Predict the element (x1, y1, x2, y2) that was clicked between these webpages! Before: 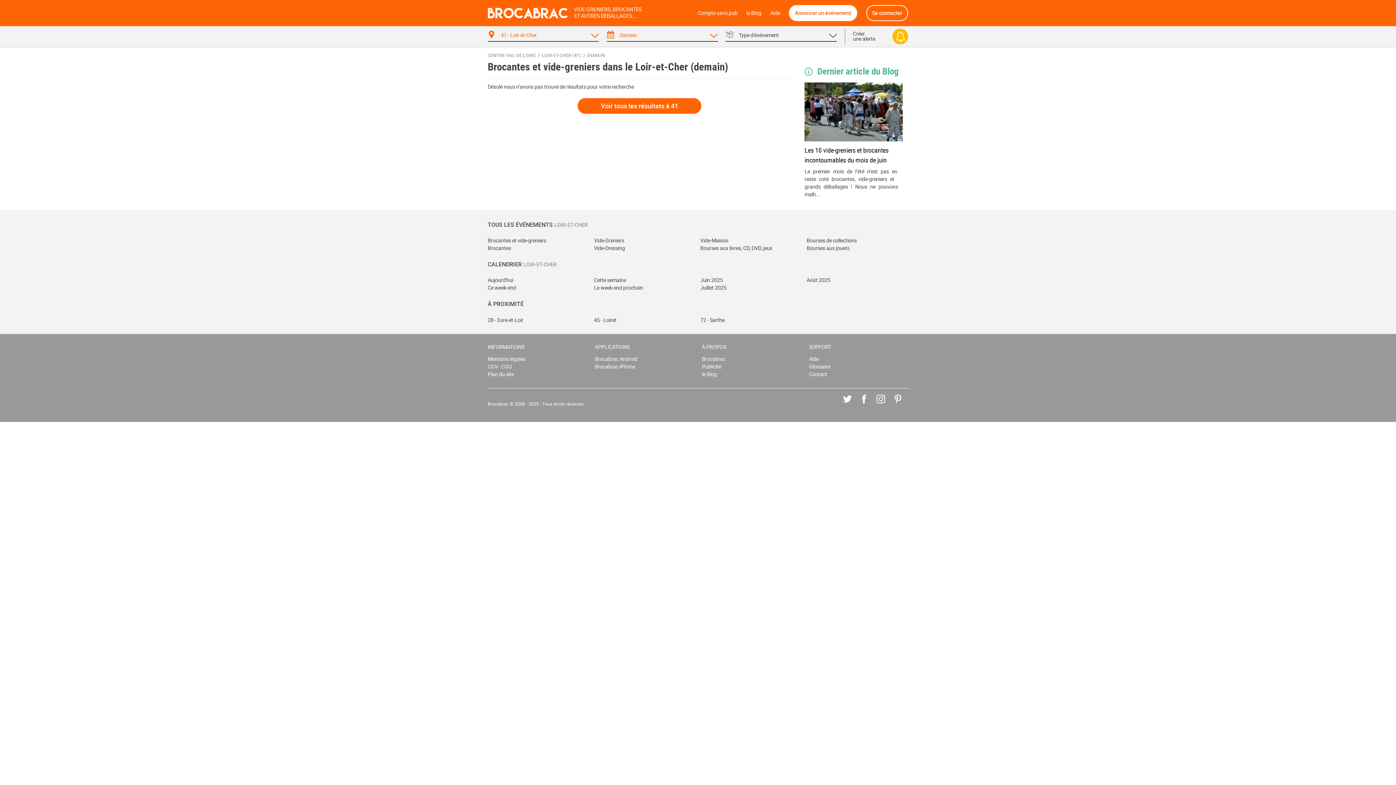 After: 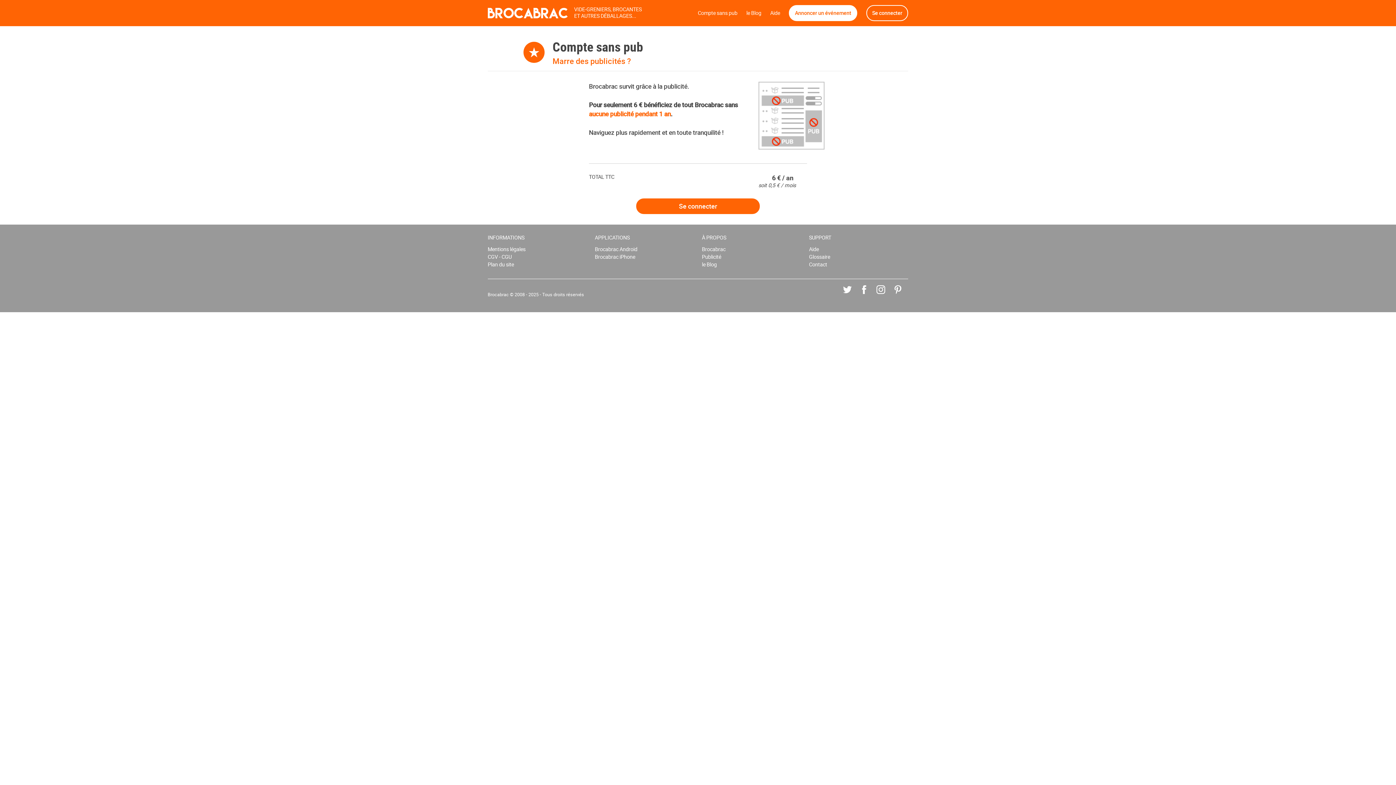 Action: label: Compte sans pub bbox: (697, 5, 737, 20)